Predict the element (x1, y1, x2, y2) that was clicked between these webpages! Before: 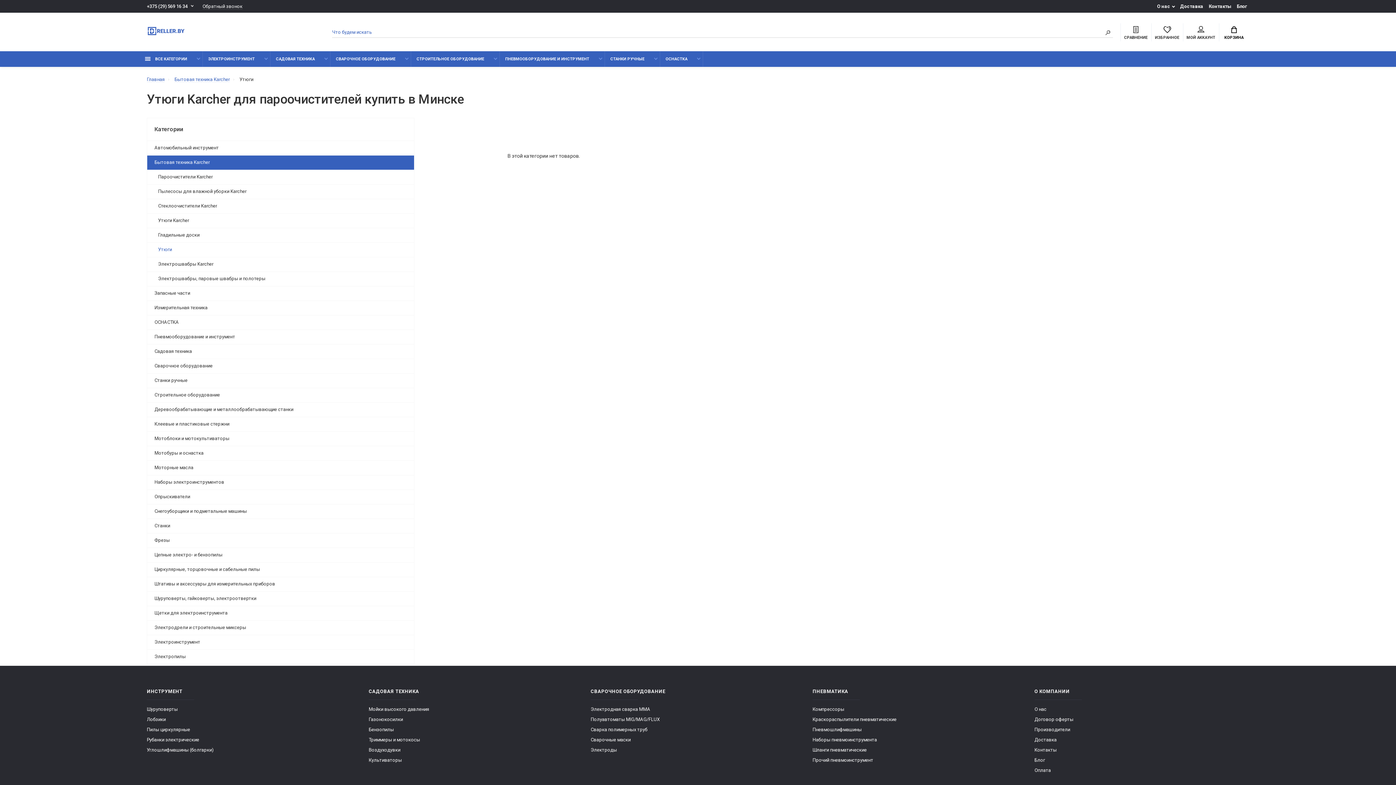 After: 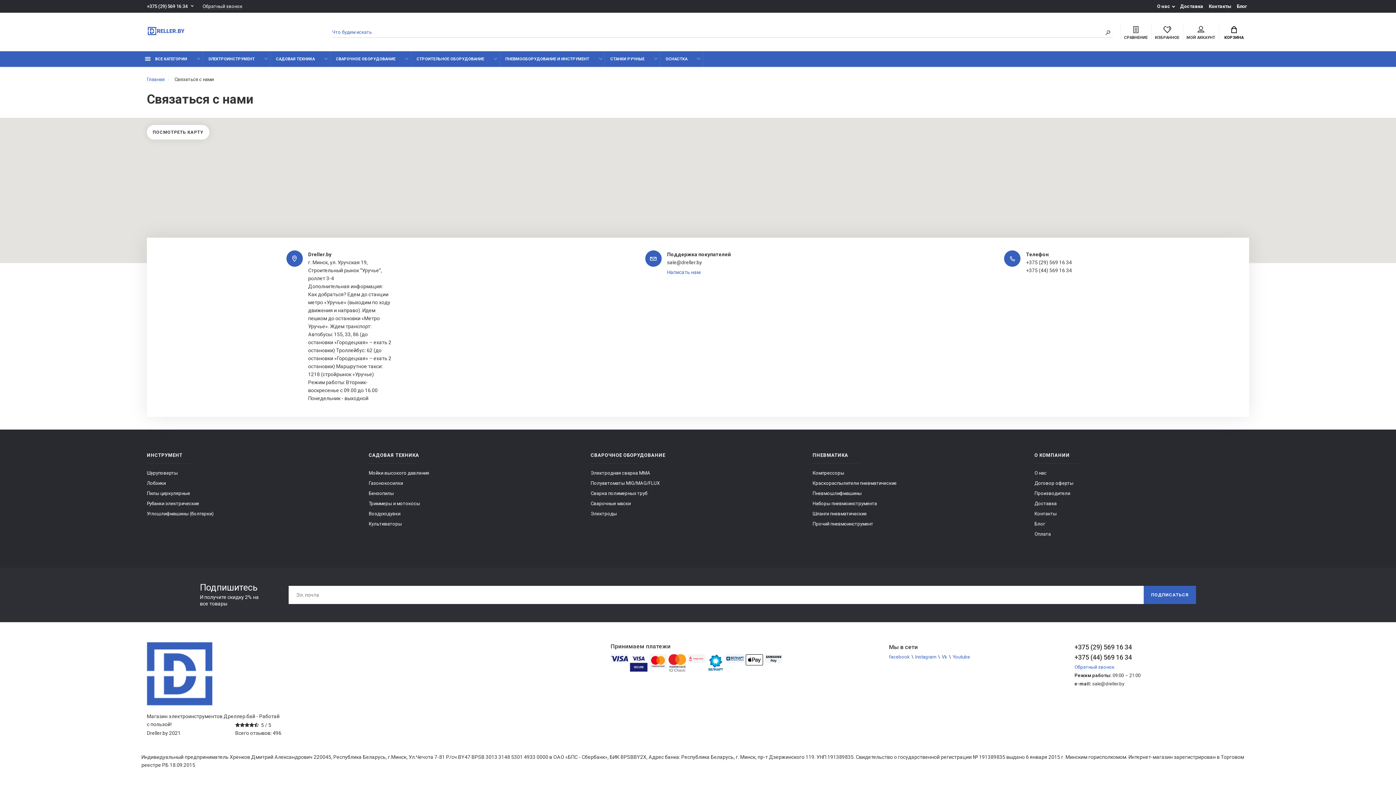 Action: label: Контакты bbox: (1207, 0, 1233, 12)